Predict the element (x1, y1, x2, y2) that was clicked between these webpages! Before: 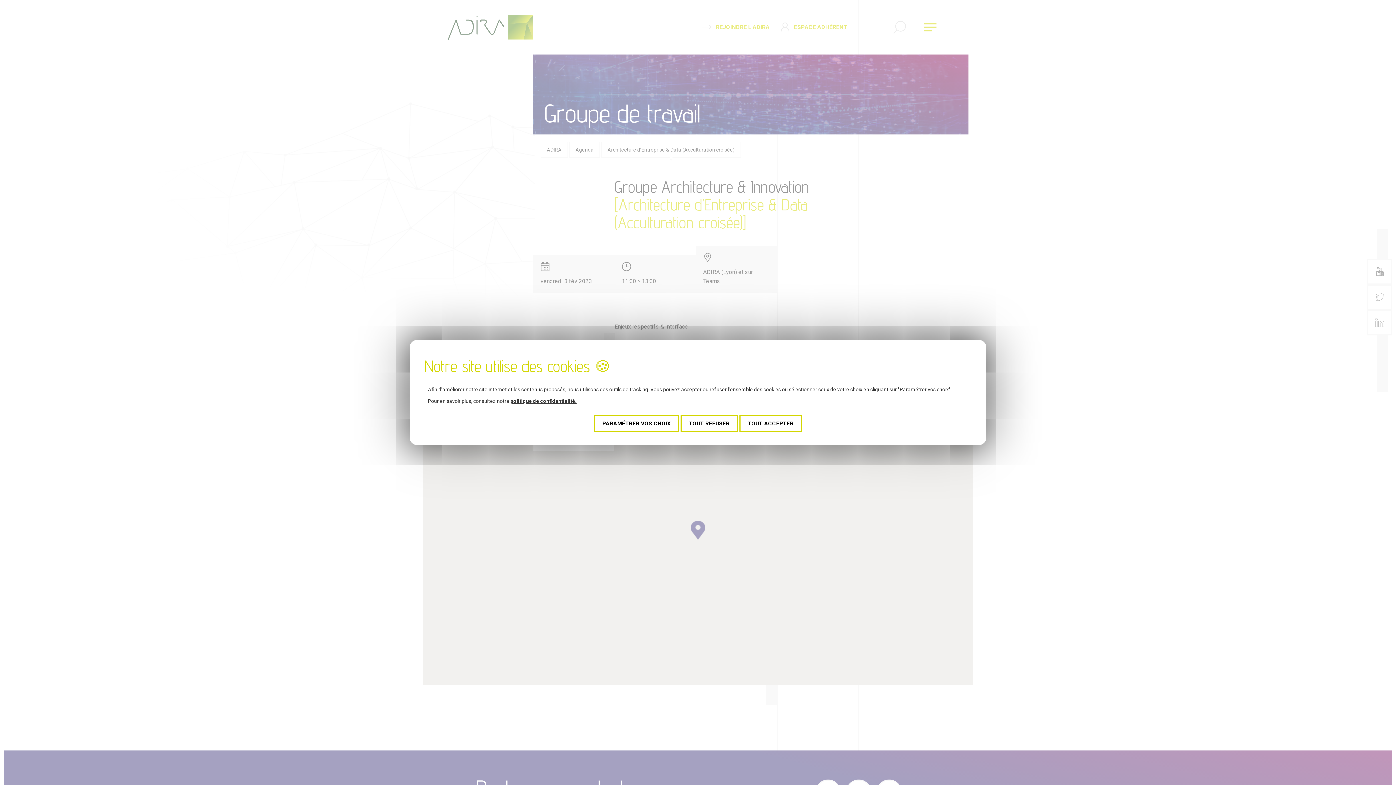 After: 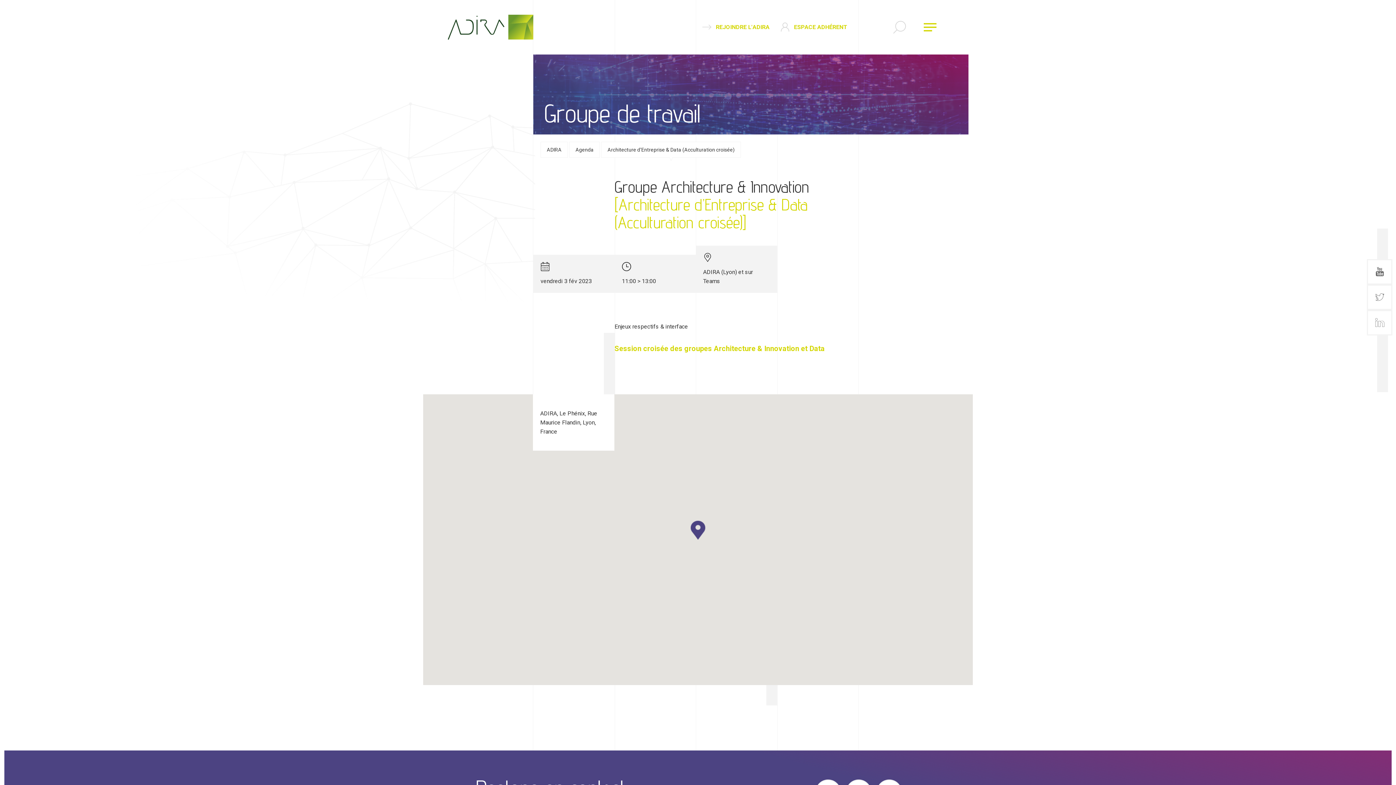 Action: bbox: (739, 415, 802, 432) label: TOUT ACCEPTER